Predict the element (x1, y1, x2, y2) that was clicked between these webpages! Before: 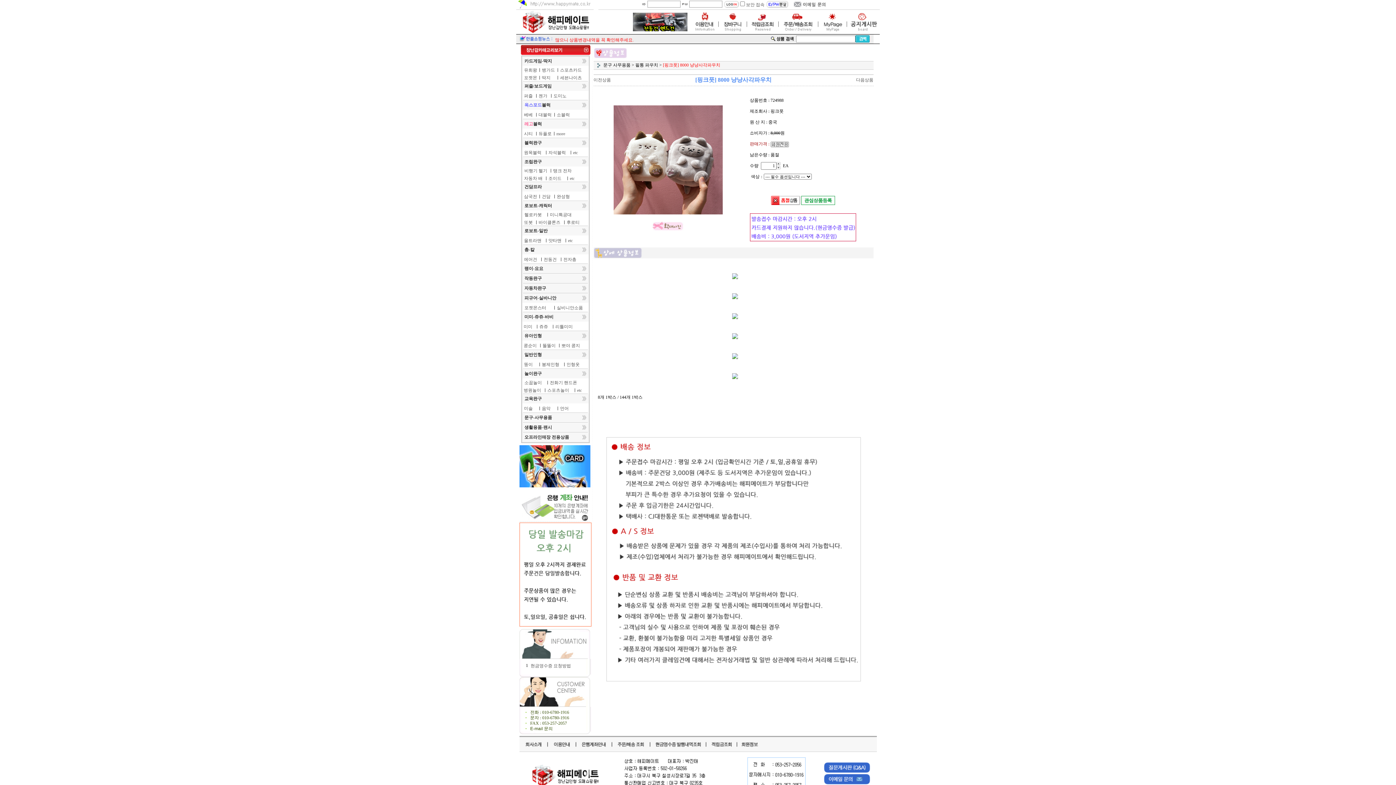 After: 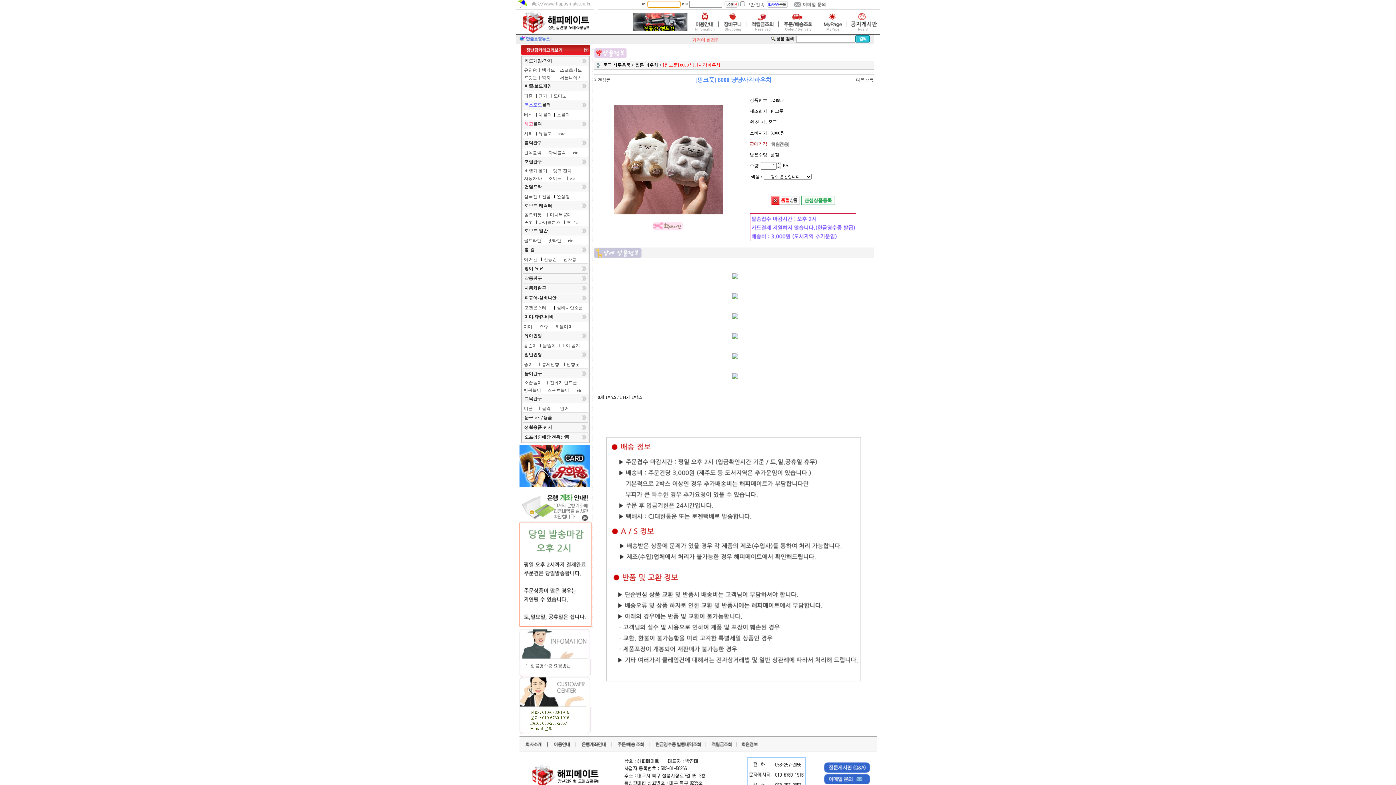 Action: bbox: (724, 3, 738, 8)